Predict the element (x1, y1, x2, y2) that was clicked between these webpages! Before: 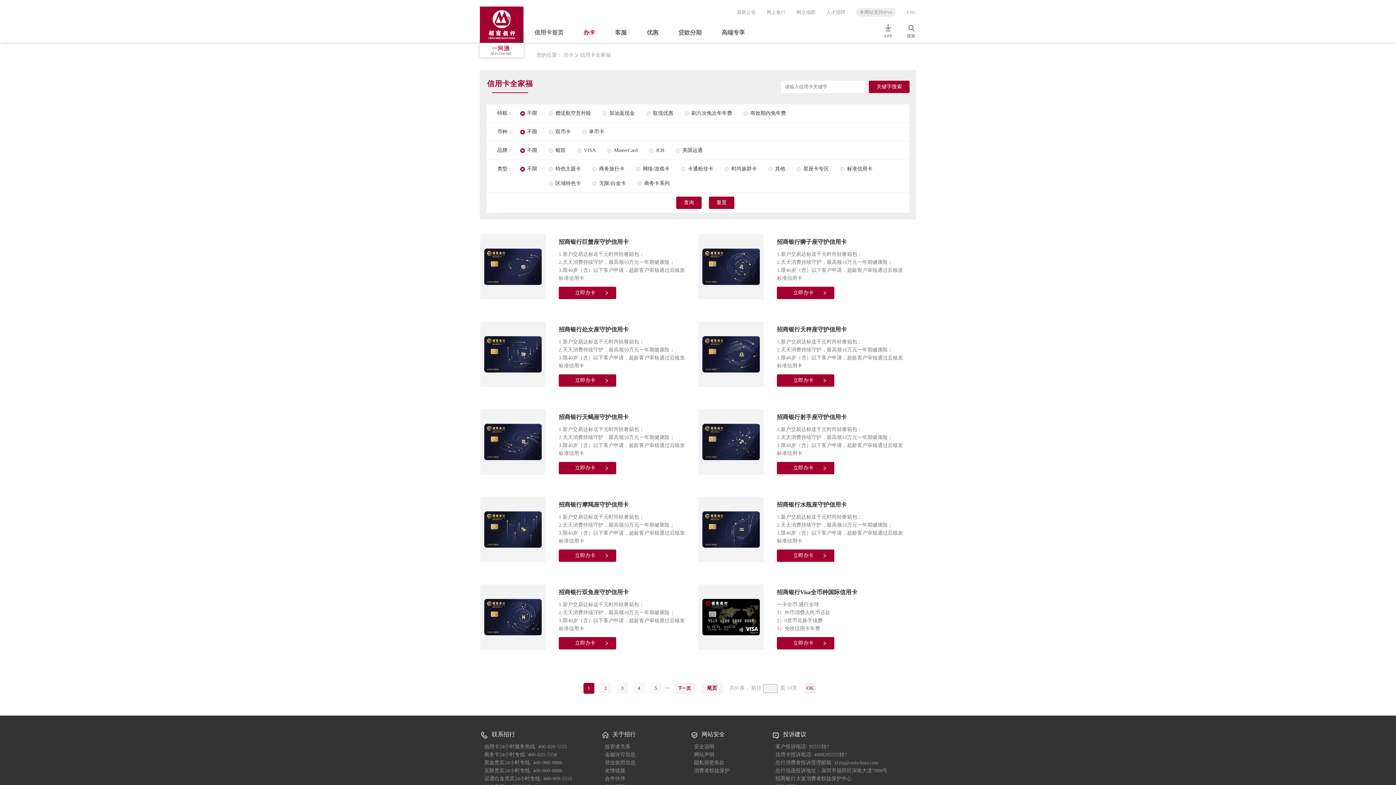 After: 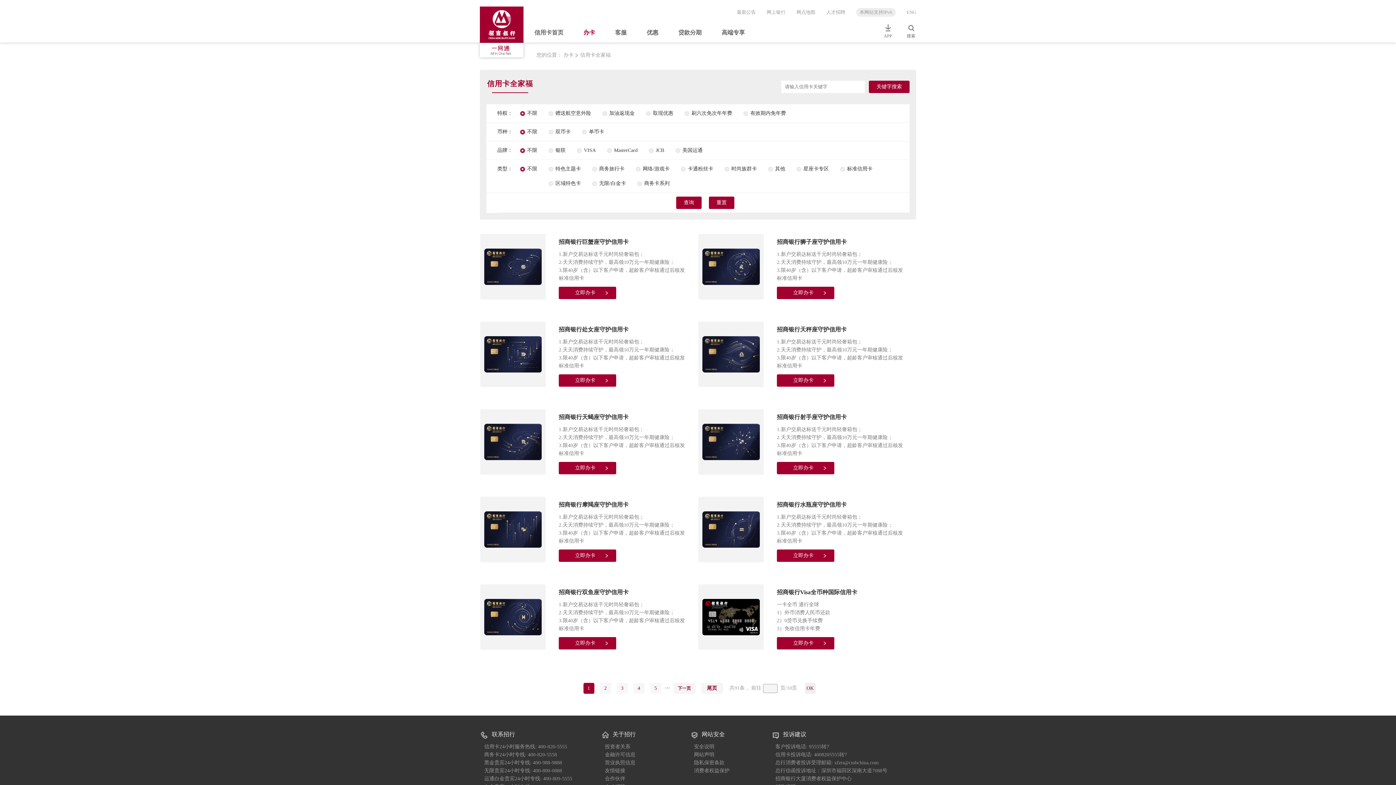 Action: bbox: (766, 9, 785, 14) label: 网上银行